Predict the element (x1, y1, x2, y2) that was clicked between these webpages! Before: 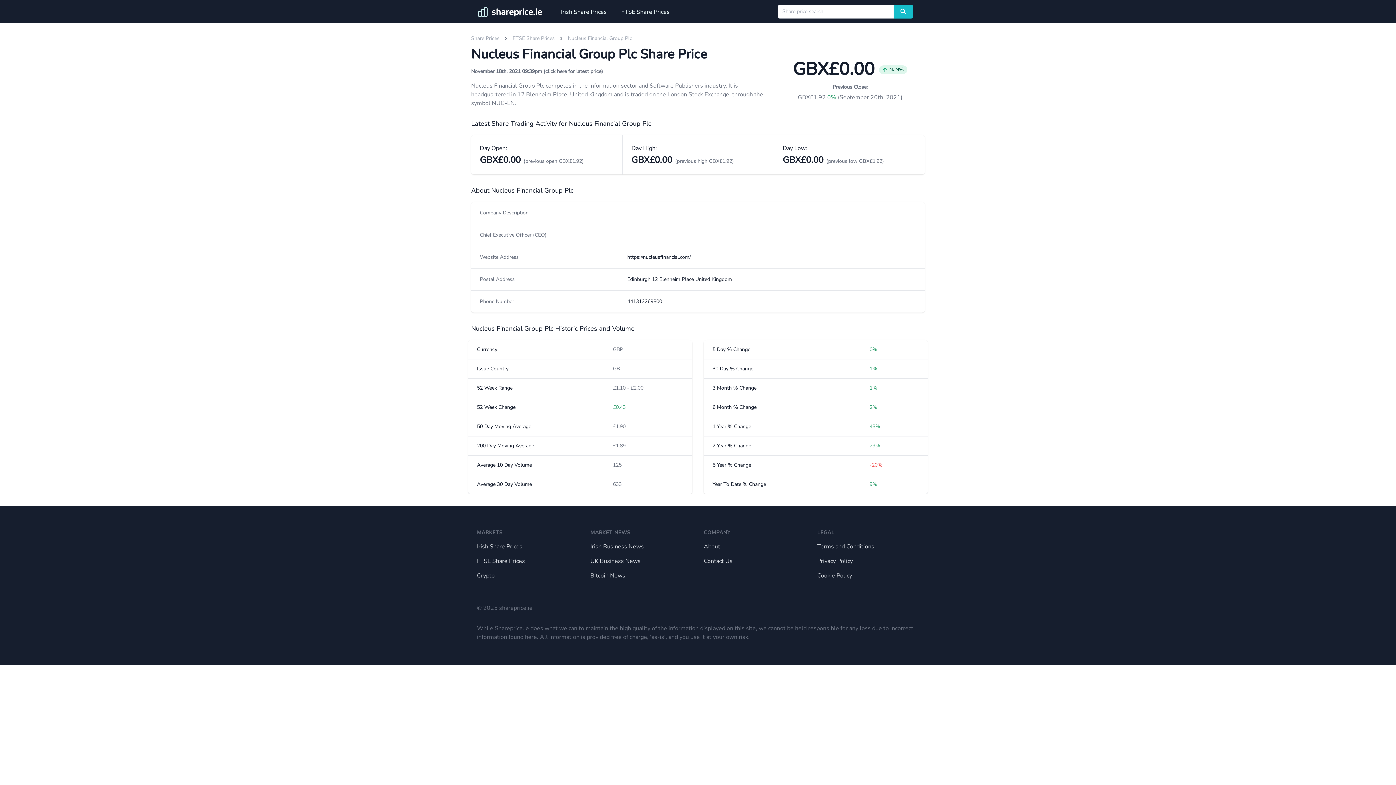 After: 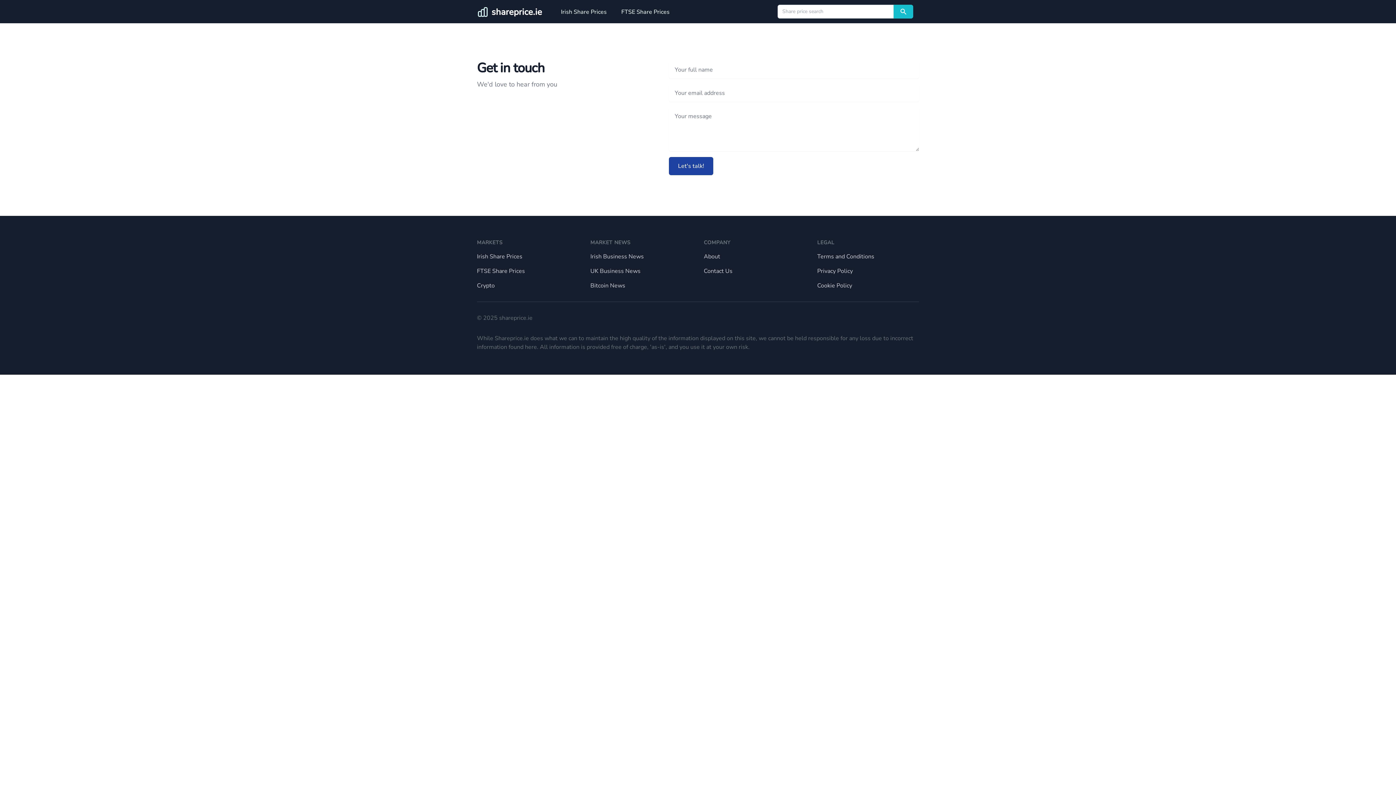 Action: label: Contact Us bbox: (704, 557, 732, 565)